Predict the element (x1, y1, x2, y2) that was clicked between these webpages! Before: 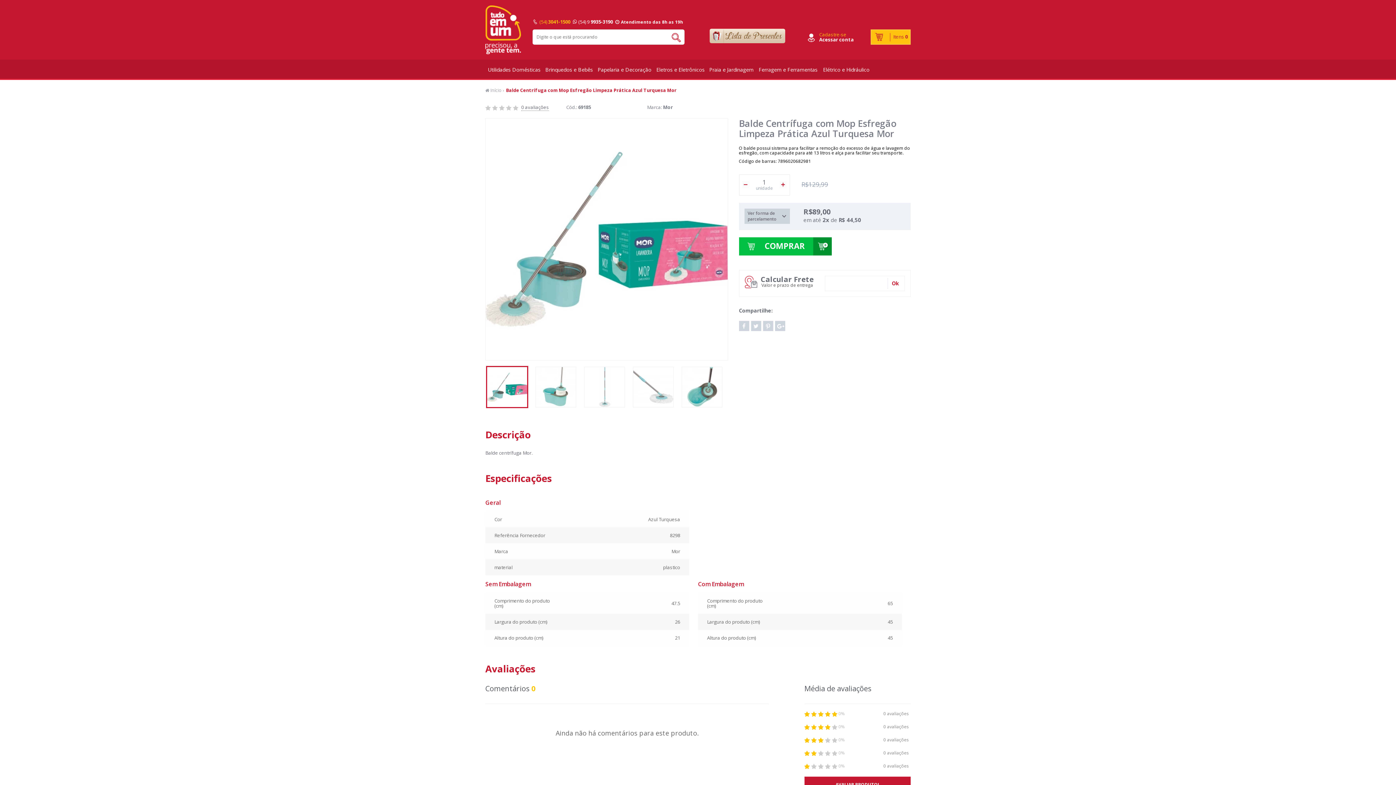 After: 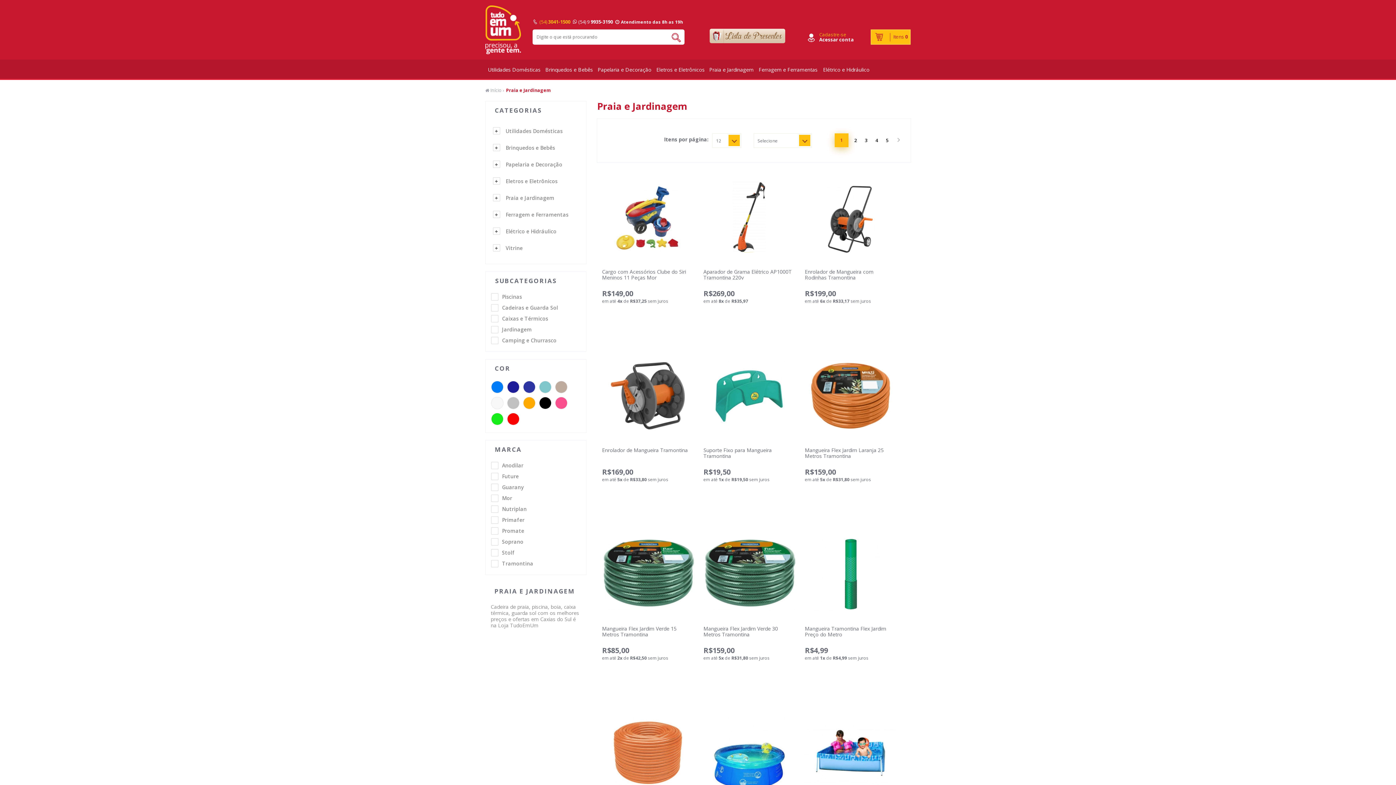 Action: label: Praia e Jardinagem bbox: (707, 59, 756, 80)